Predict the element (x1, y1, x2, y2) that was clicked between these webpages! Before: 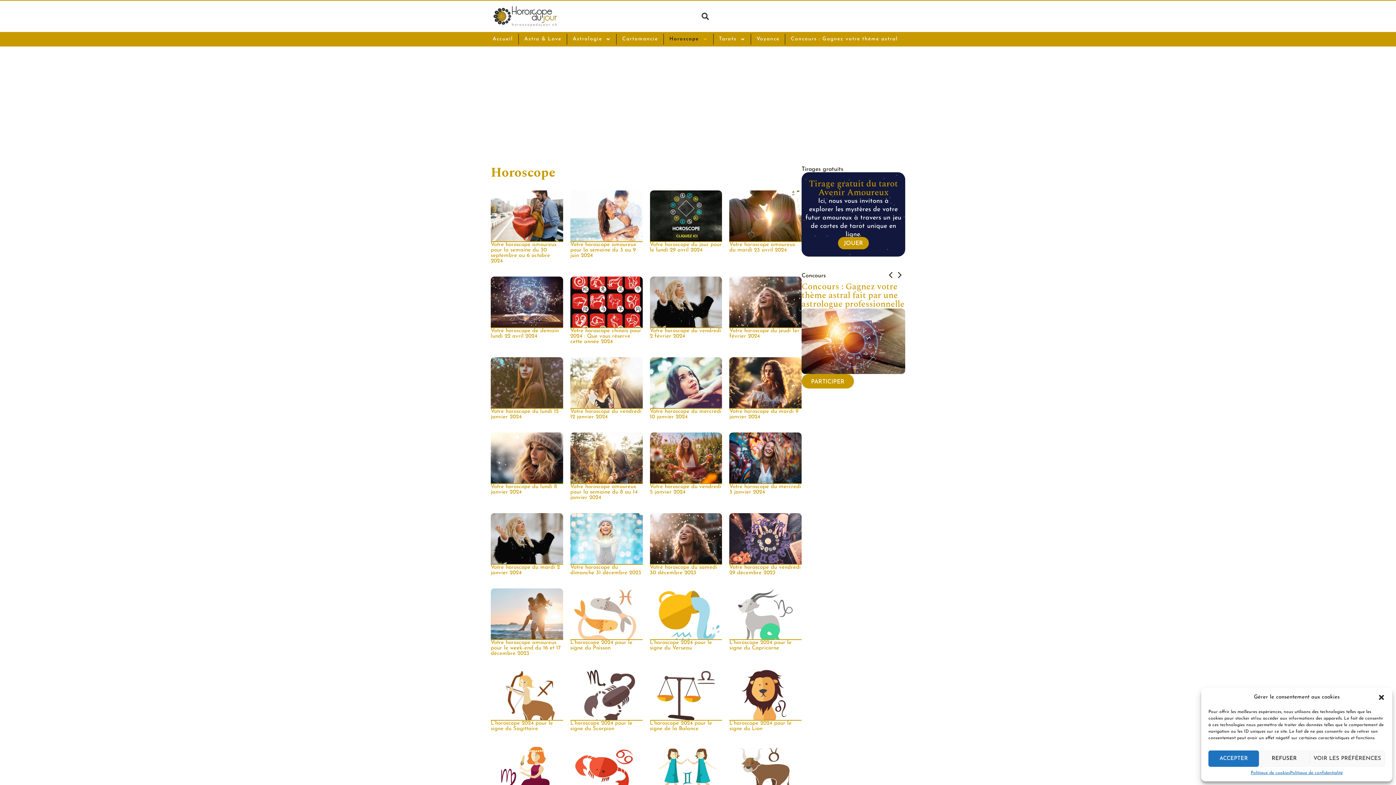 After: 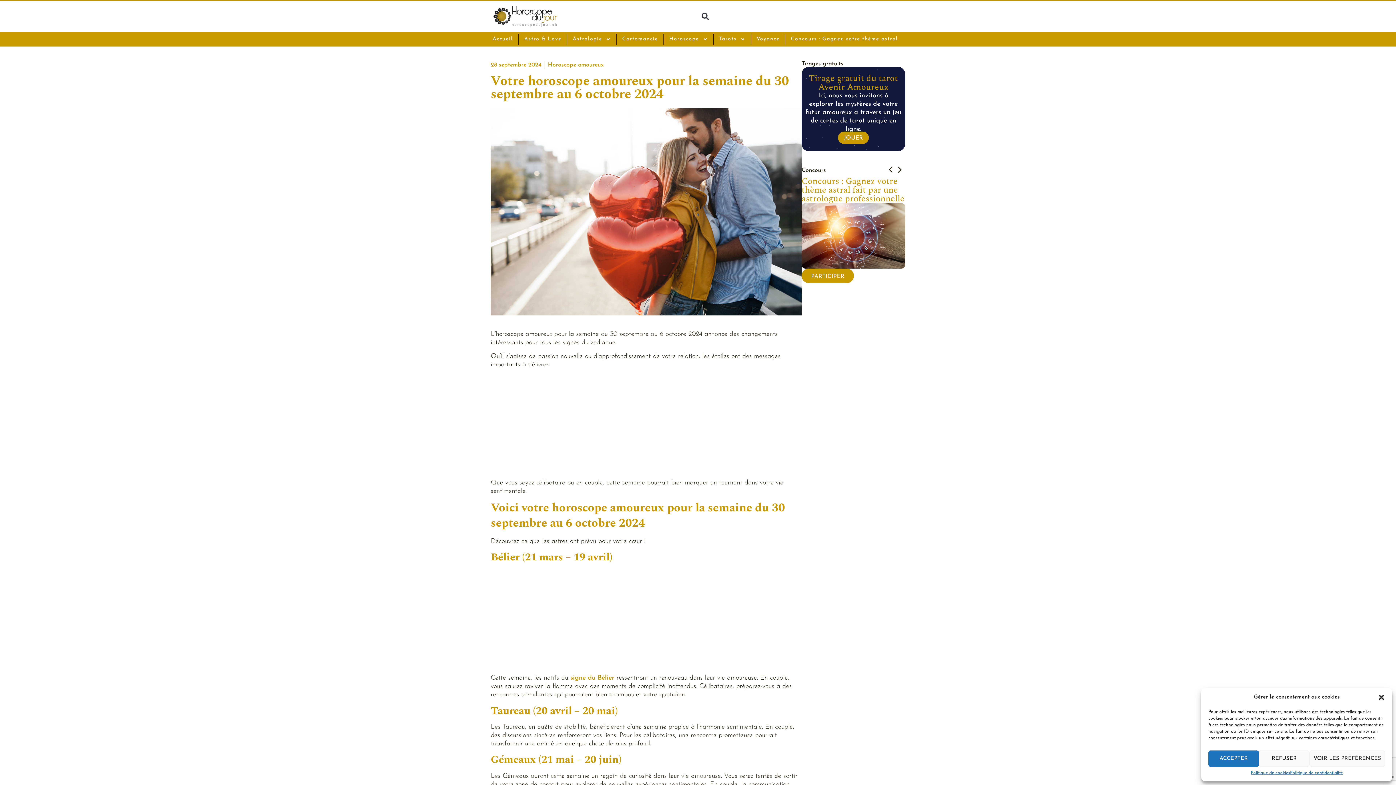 Action: bbox: (490, 190, 563, 241)